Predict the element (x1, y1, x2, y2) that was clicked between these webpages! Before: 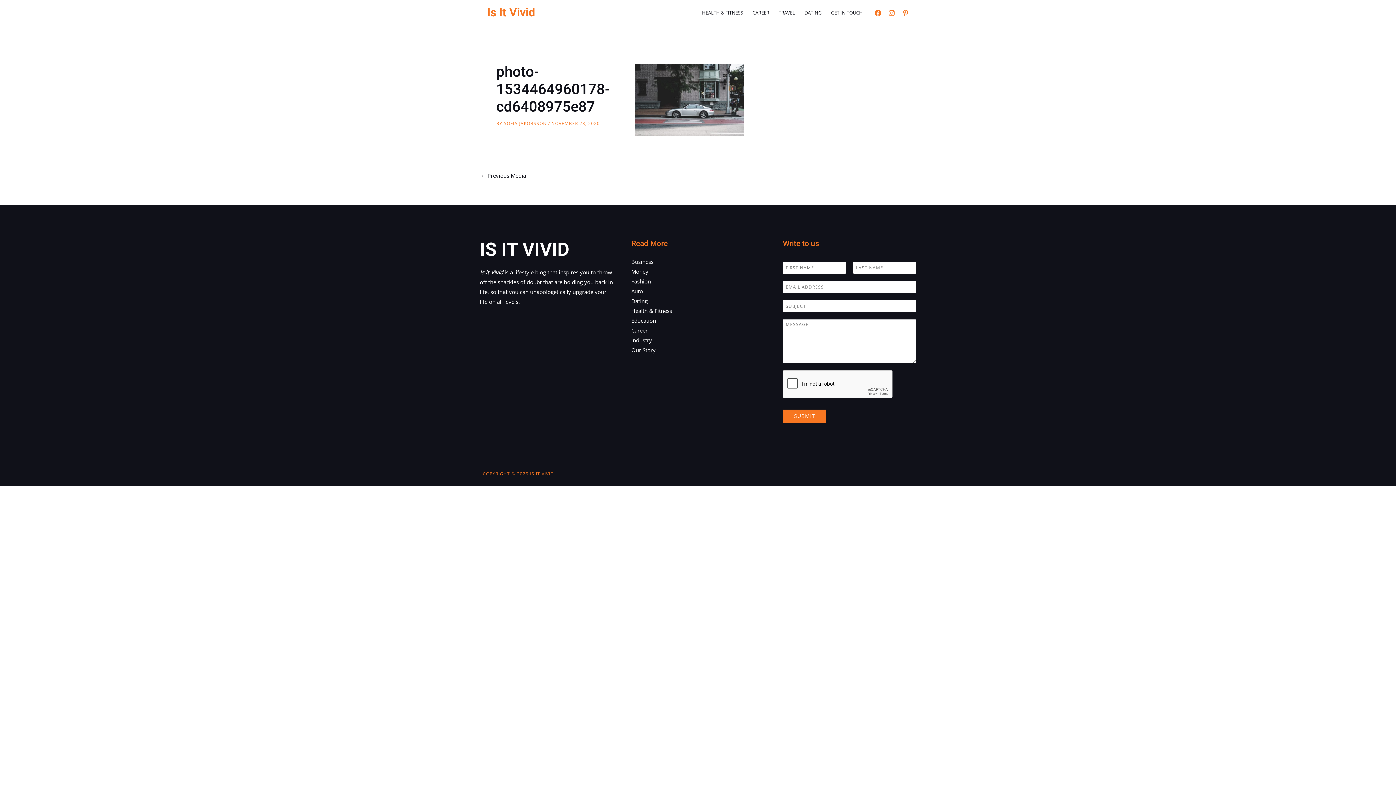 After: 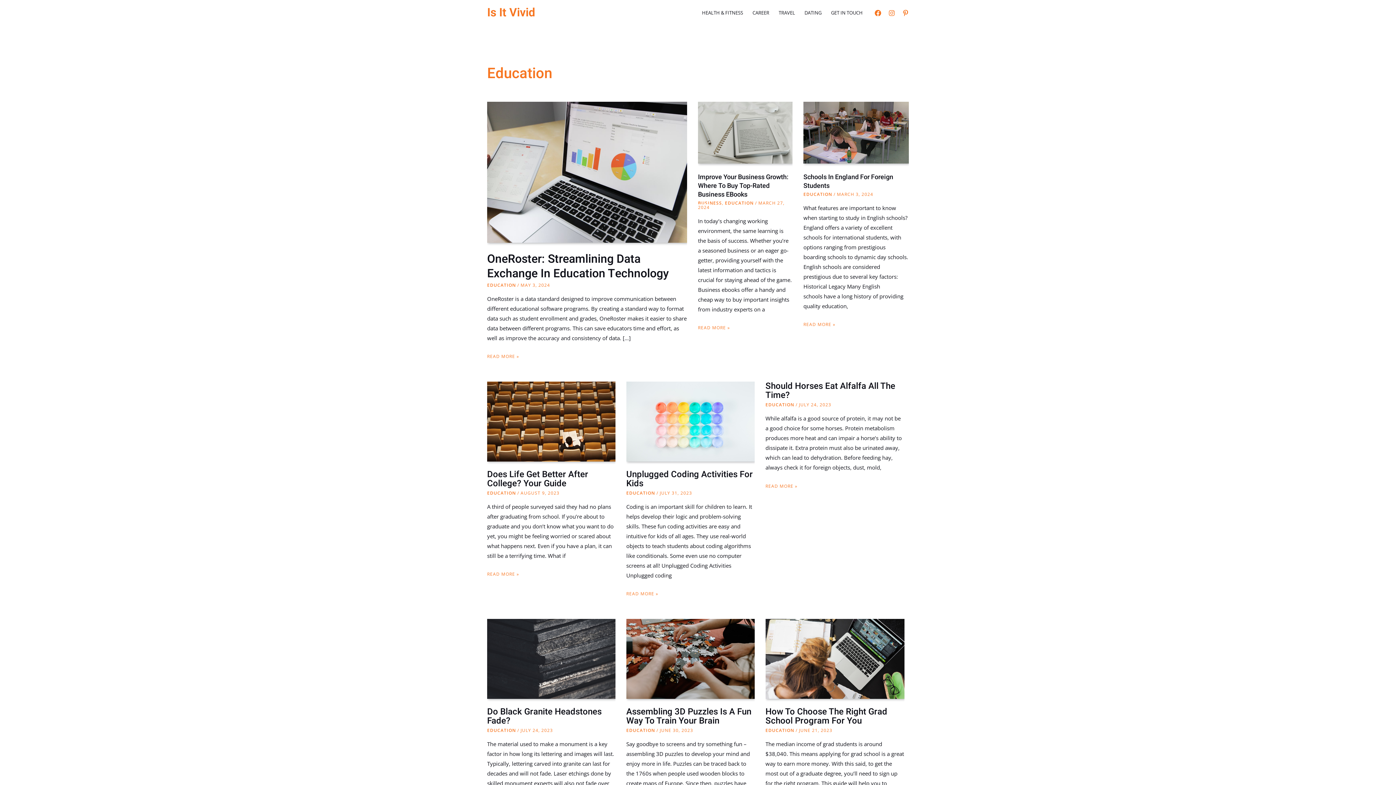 Action: label: Education bbox: (631, 317, 656, 324)